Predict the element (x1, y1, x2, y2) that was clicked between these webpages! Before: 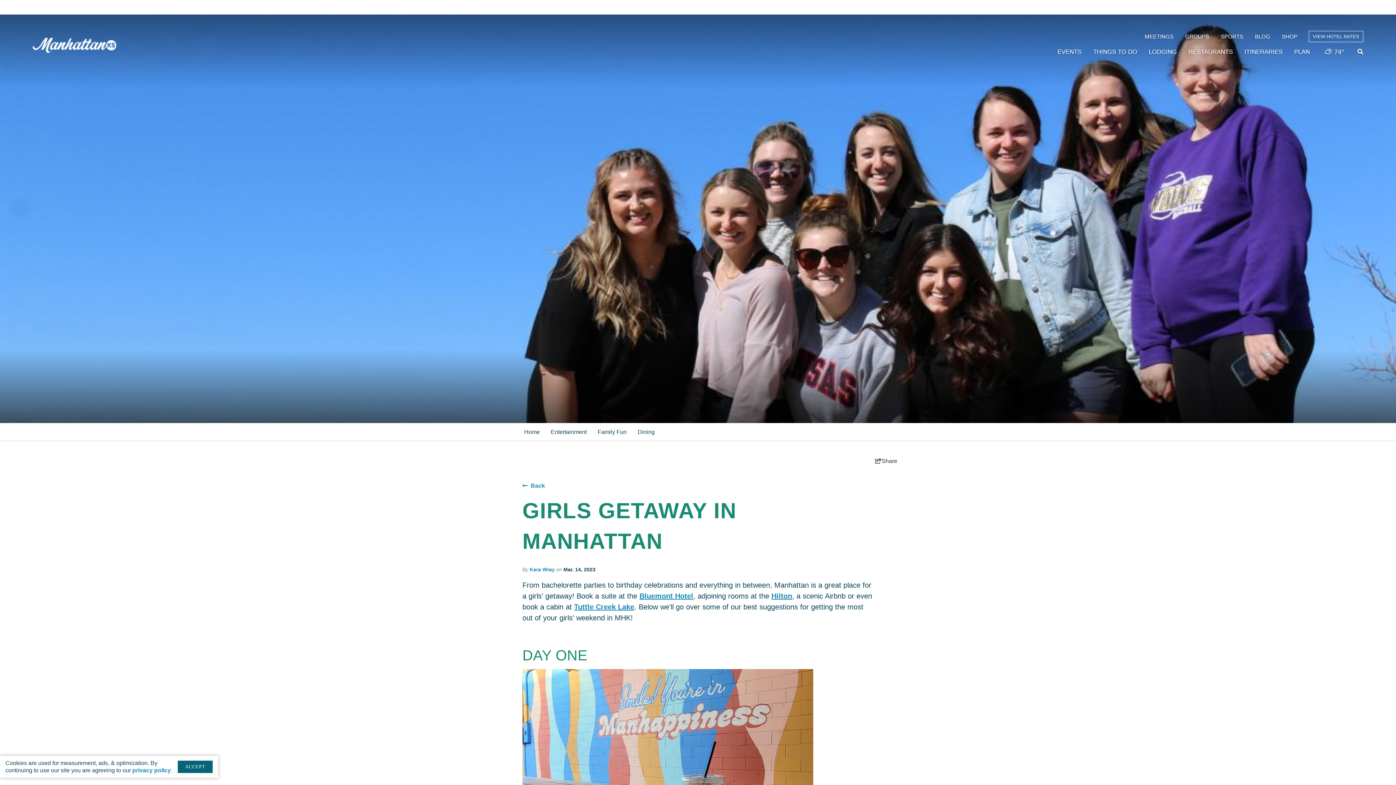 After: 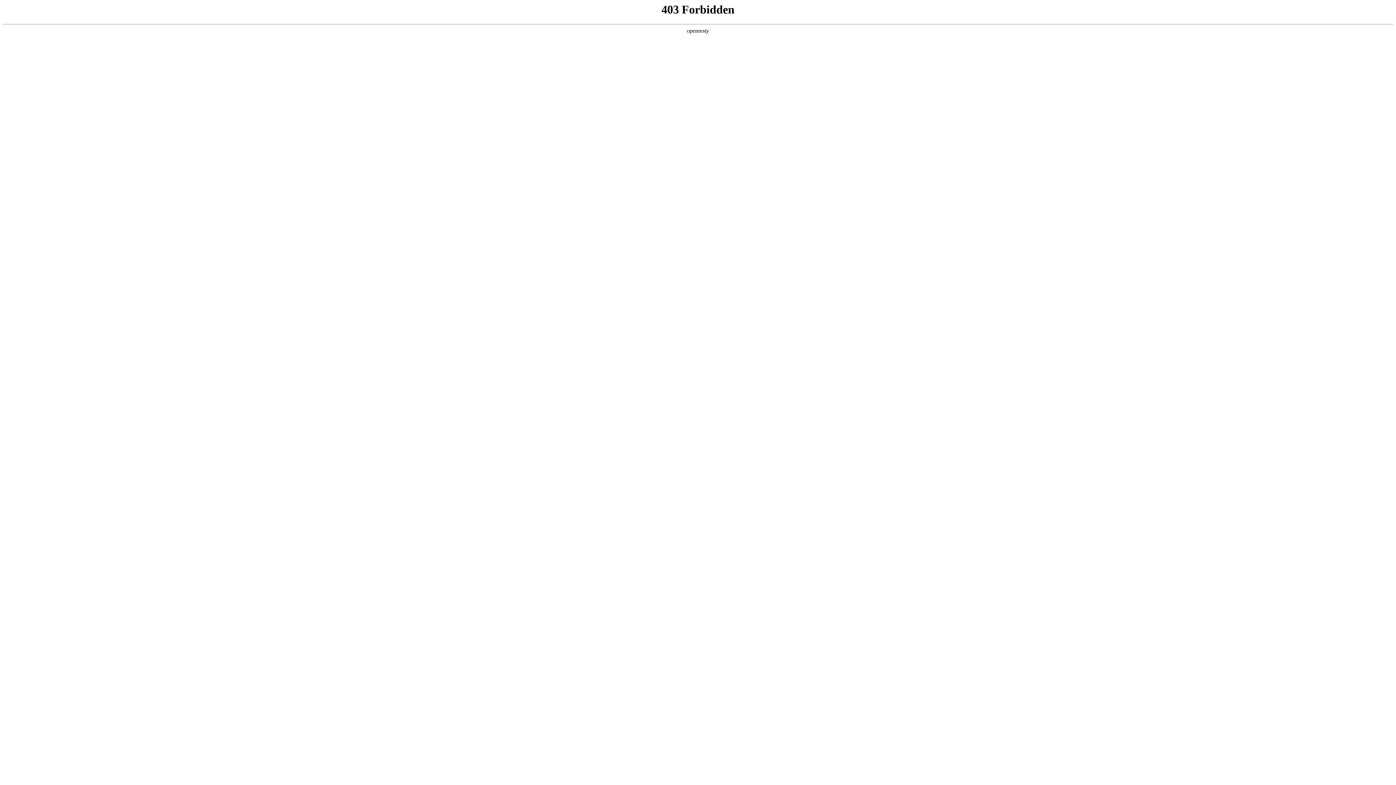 Action: bbox: (550, 429, 586, 435) label: Entertainment